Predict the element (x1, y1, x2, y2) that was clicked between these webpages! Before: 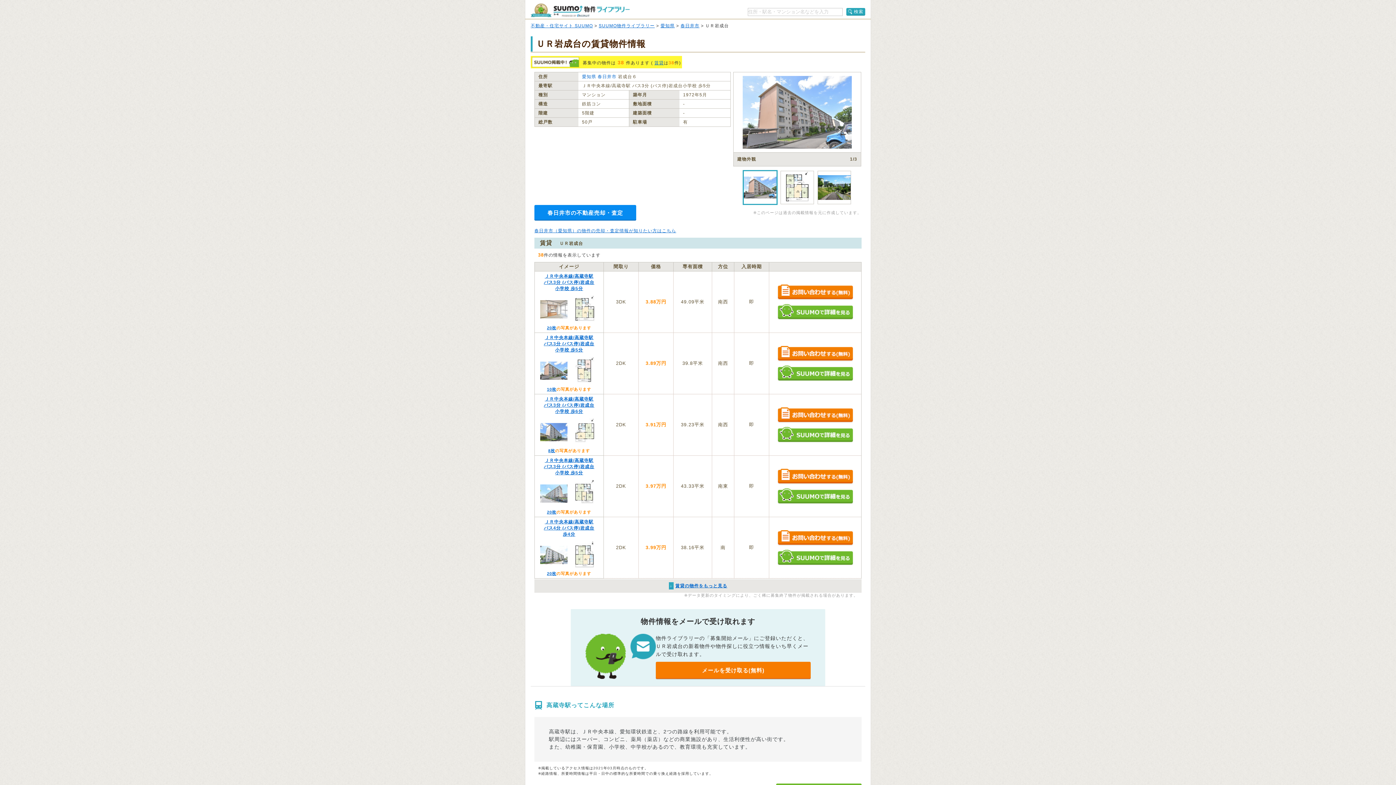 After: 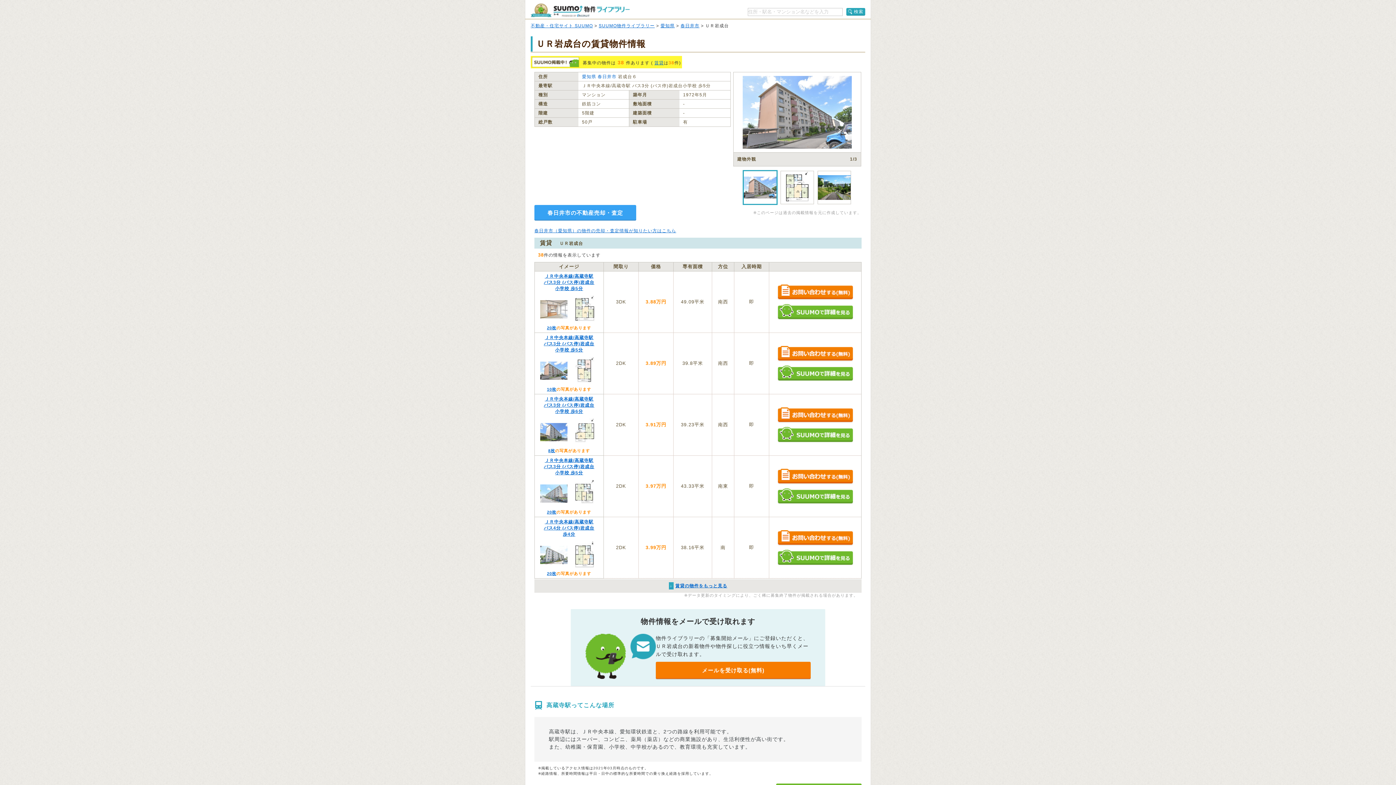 Action: bbox: (534, 205, 636, 220) label: 春日井市の不動産売却・査定